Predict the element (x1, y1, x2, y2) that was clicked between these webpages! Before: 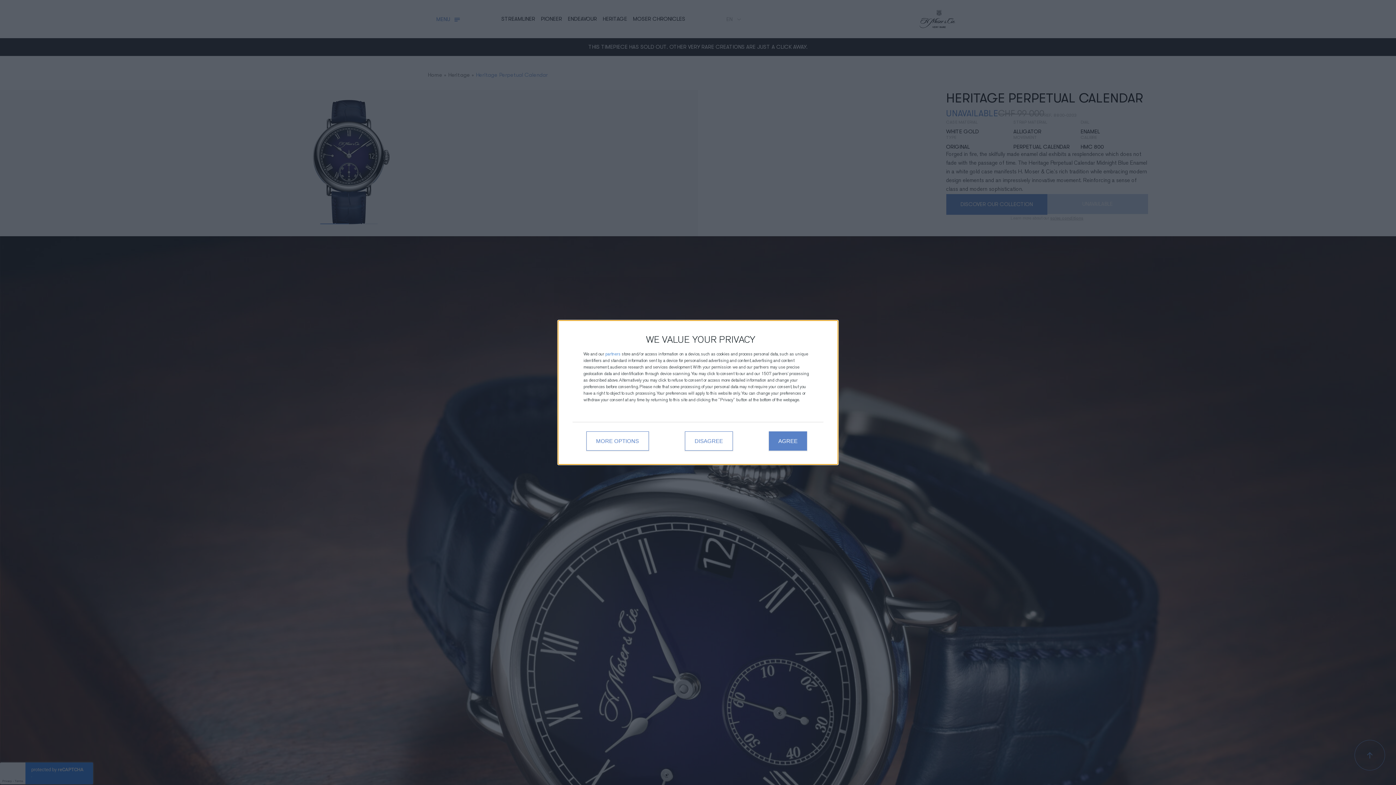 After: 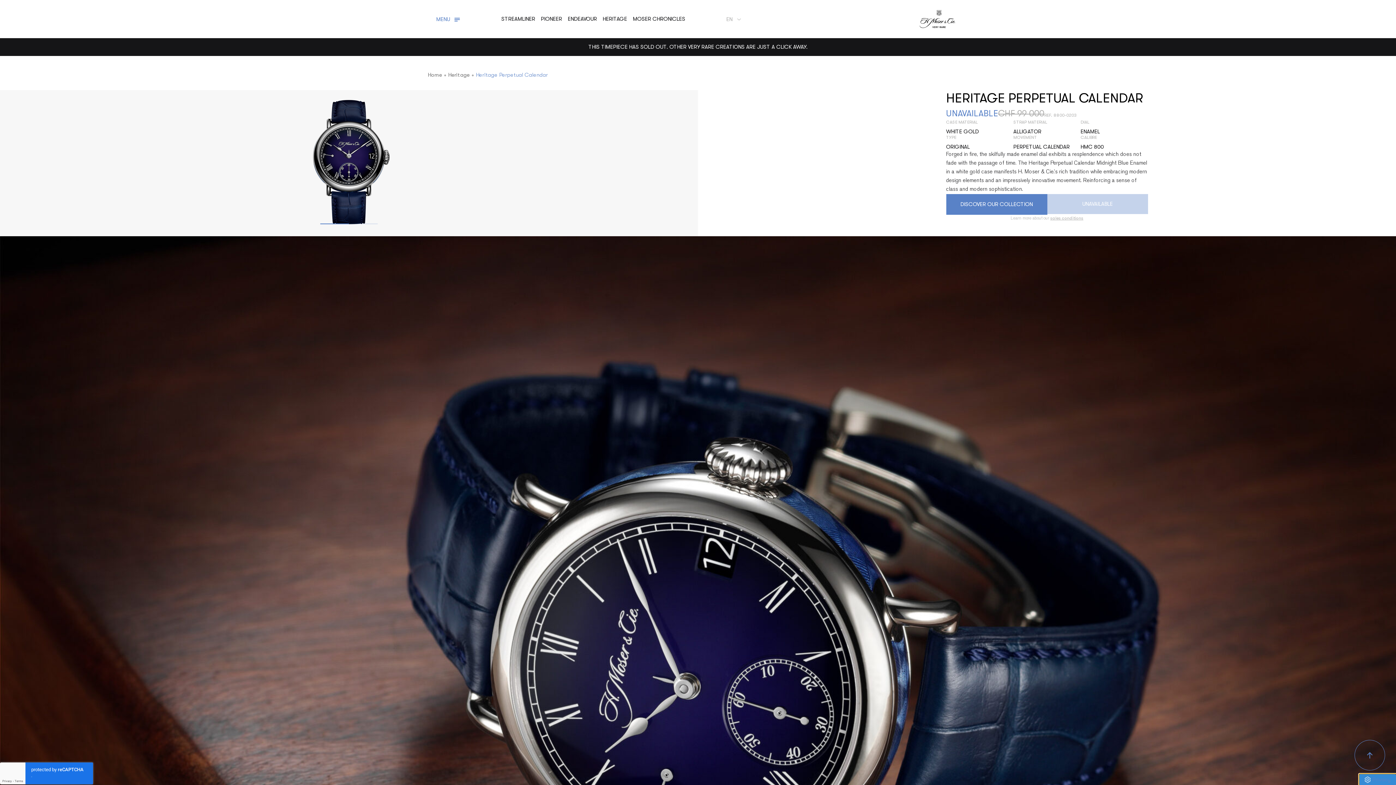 Action: label: AGREE bbox: (769, 431, 807, 451)